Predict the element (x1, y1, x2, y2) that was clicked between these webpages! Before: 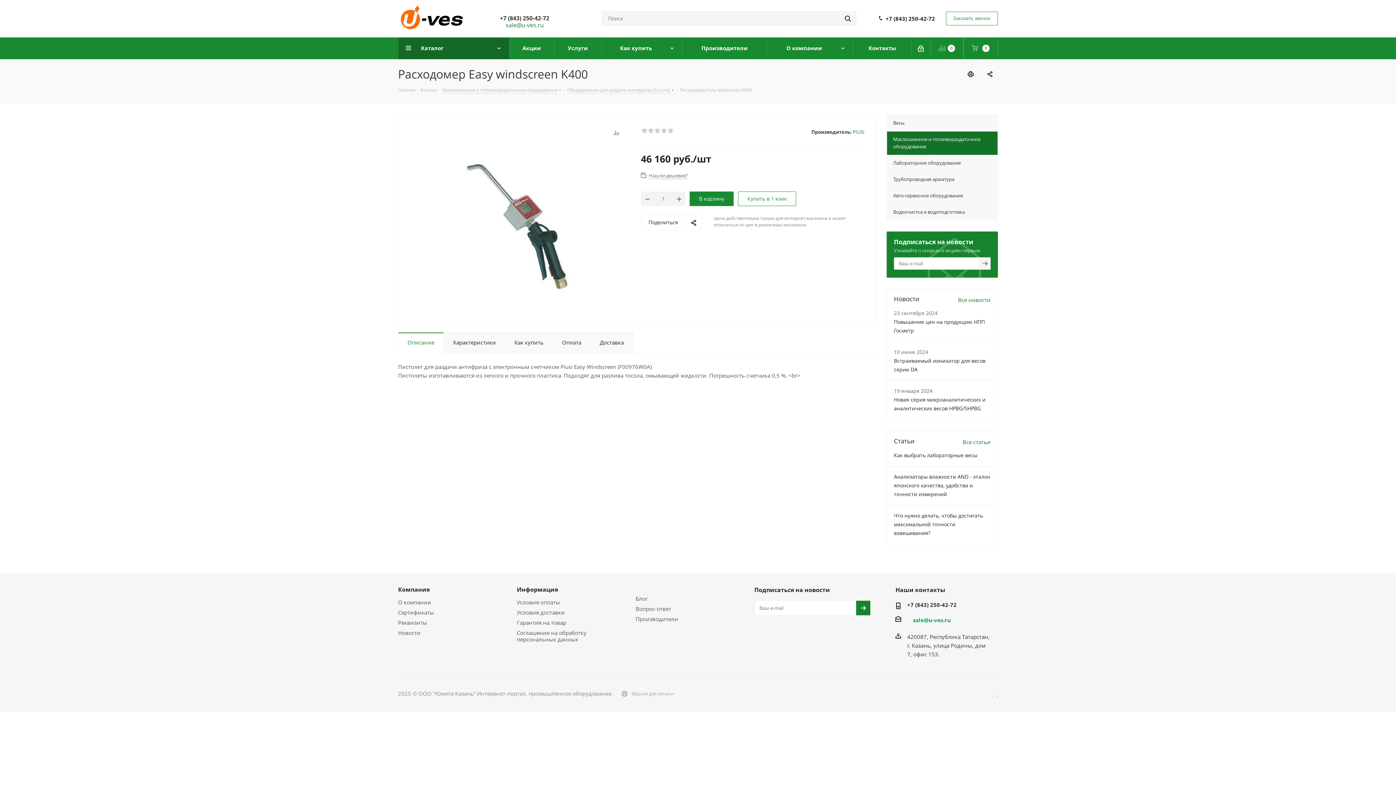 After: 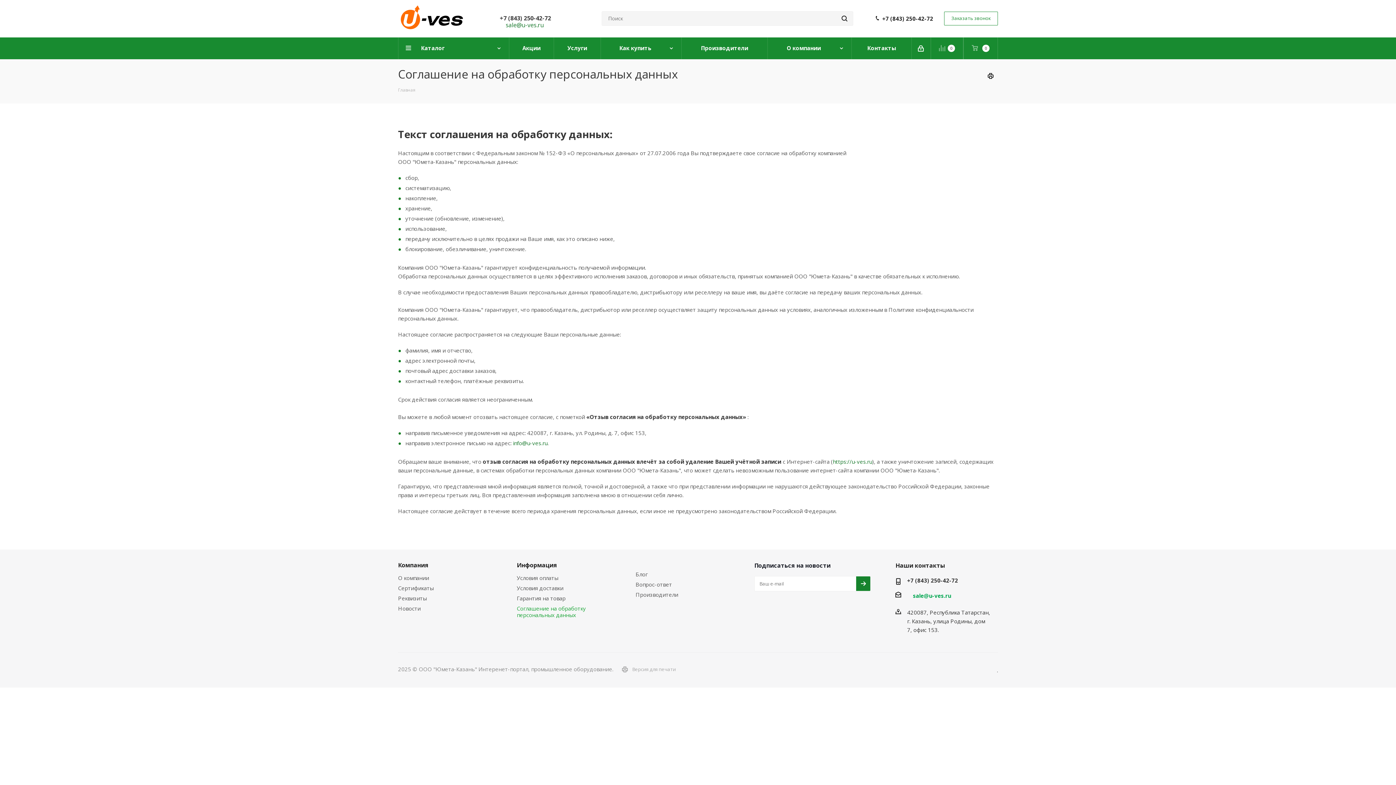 Action: label: Соглашение на обработку персональных данных bbox: (516, 629, 586, 643)